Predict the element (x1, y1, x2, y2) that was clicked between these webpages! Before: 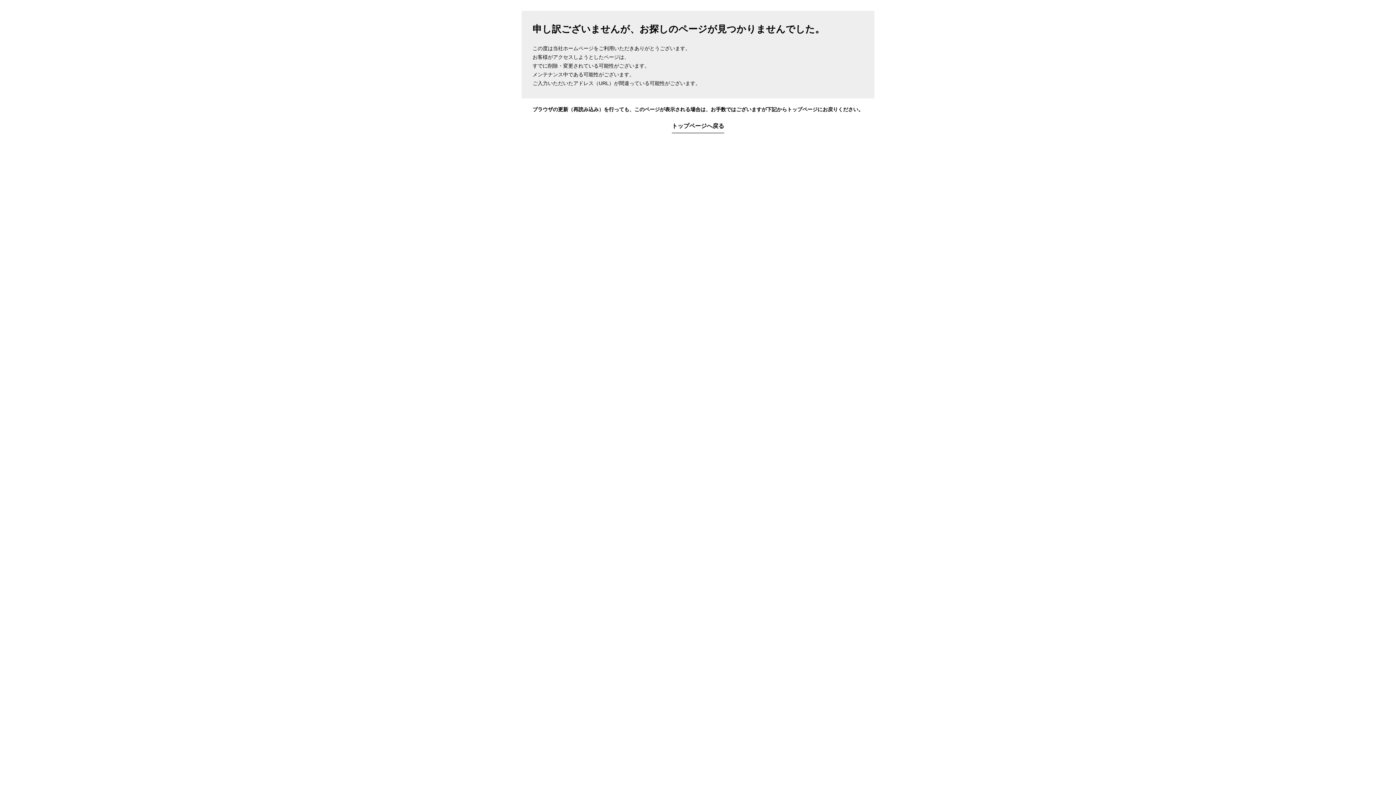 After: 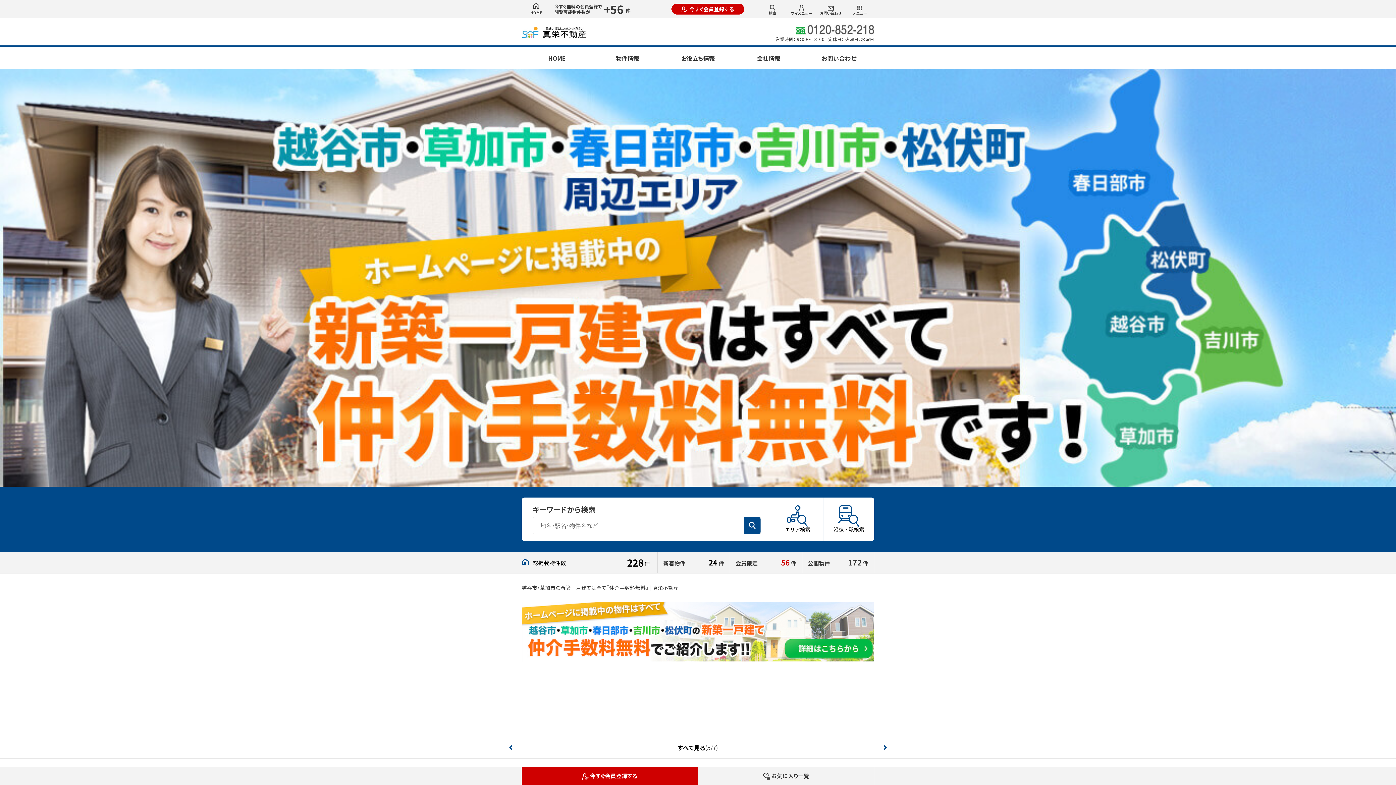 Action: bbox: (672, 121, 724, 133) label: トップページへ戻る